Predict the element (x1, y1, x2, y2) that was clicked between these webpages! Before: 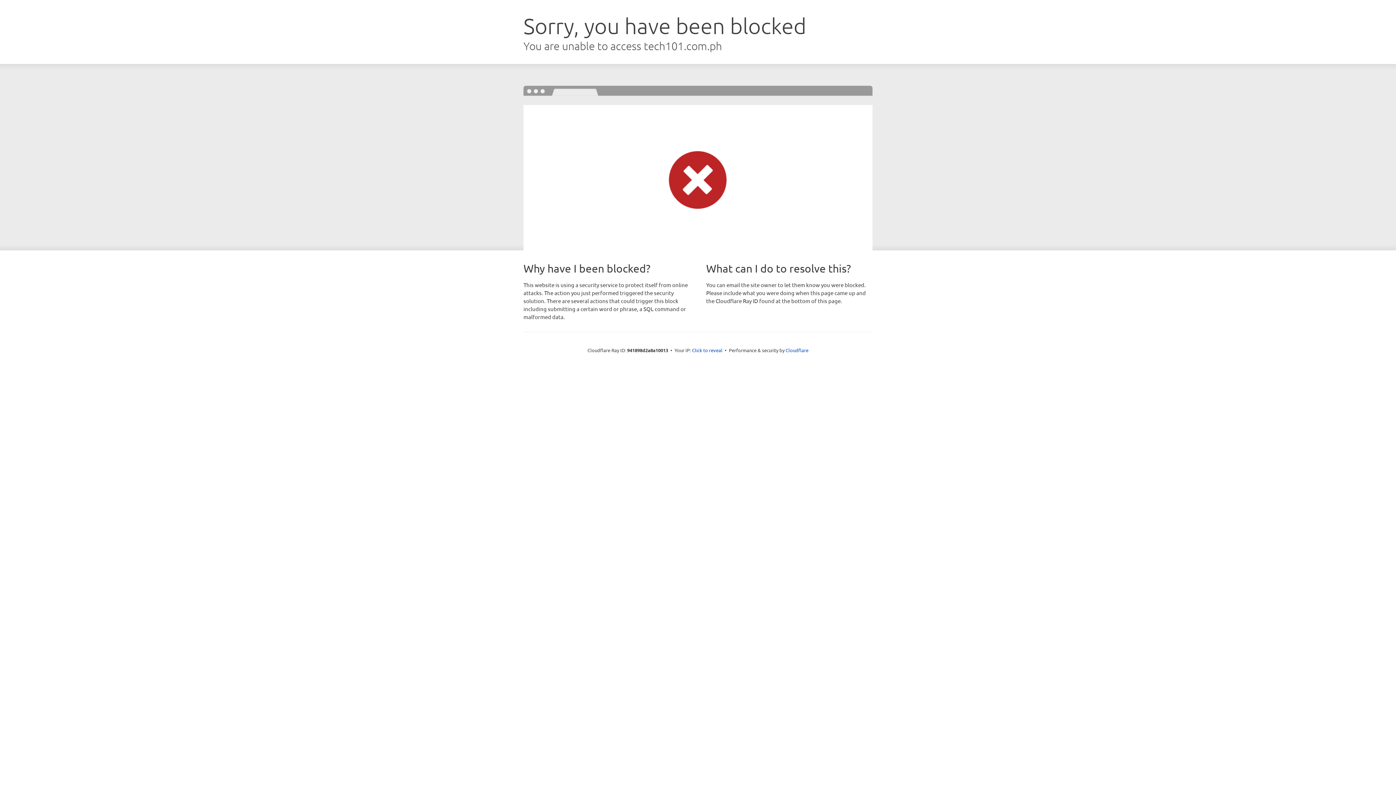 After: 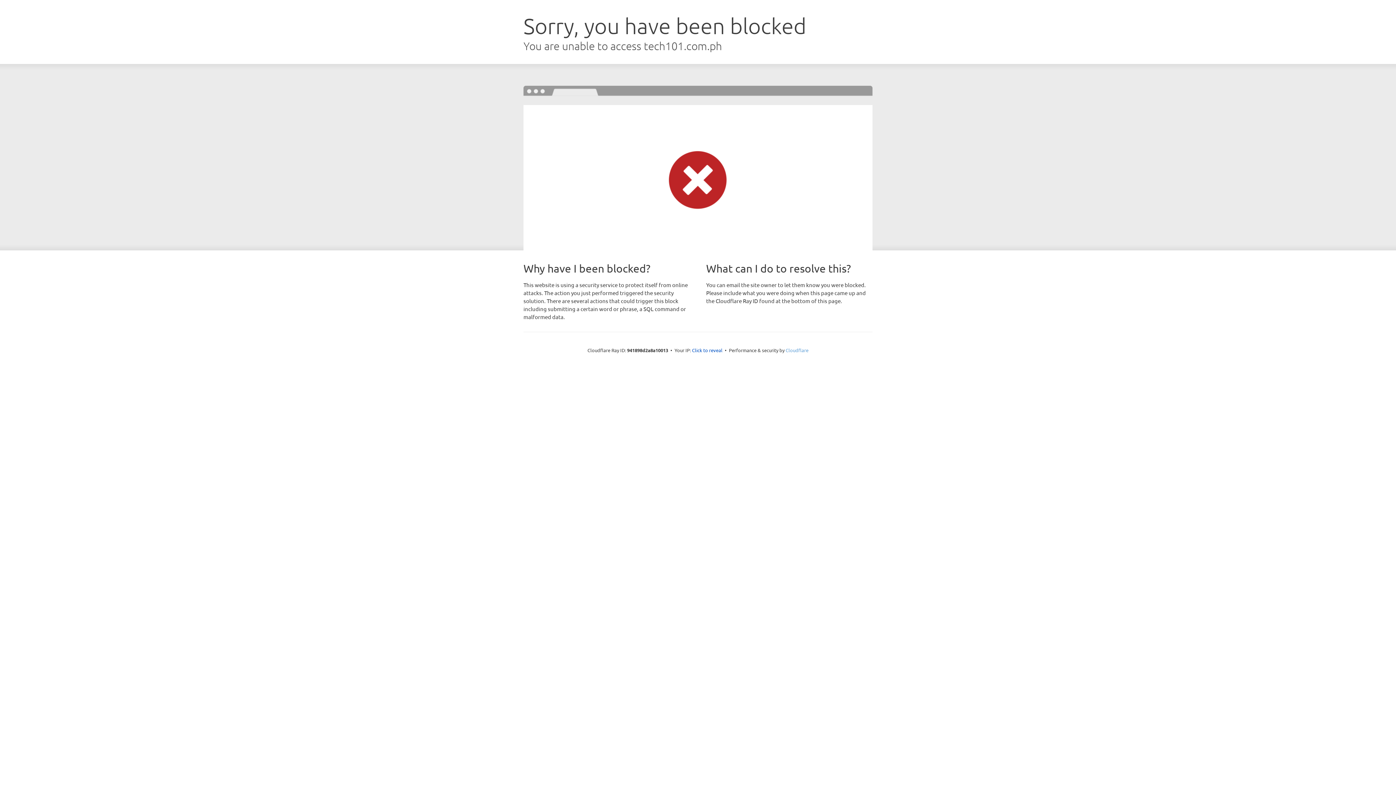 Action: bbox: (785, 347, 808, 353) label: Cloudflare